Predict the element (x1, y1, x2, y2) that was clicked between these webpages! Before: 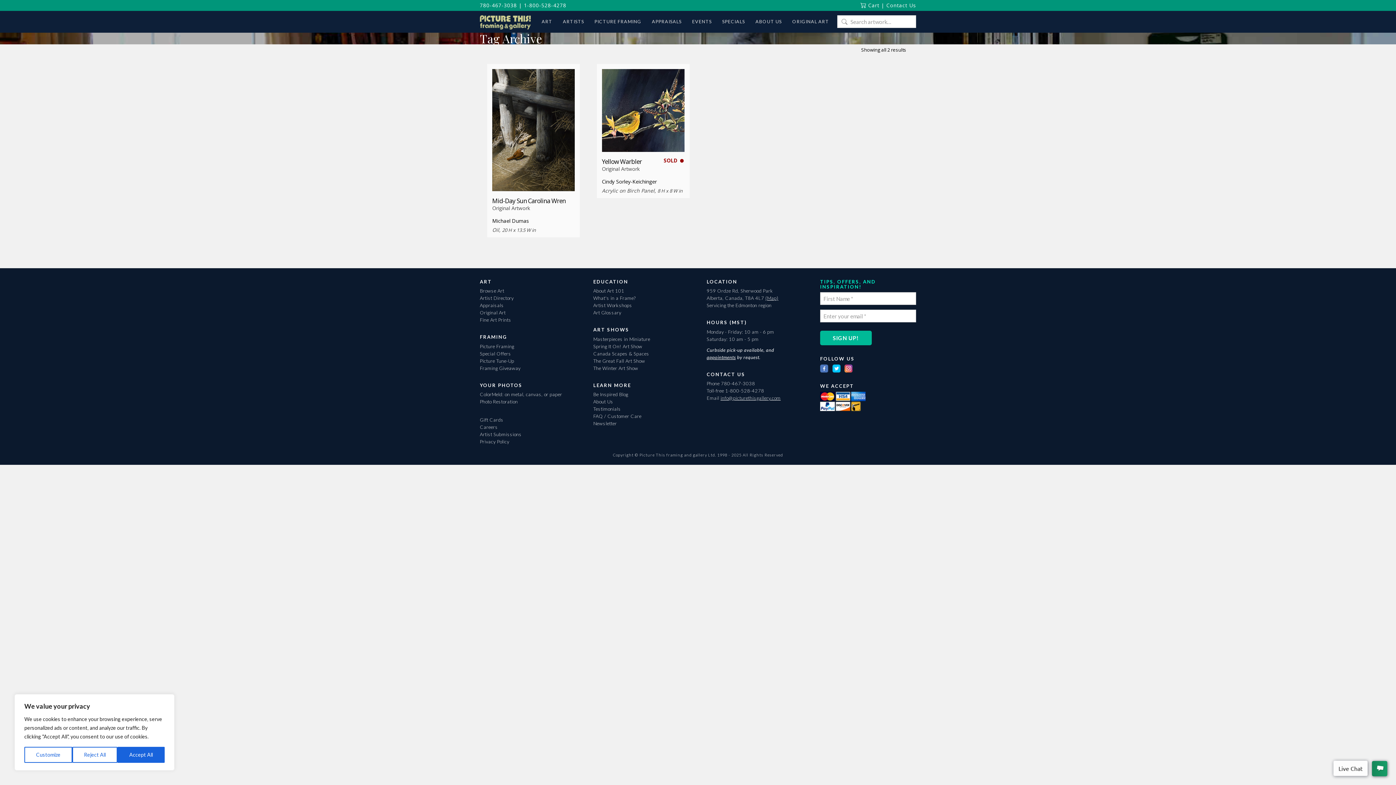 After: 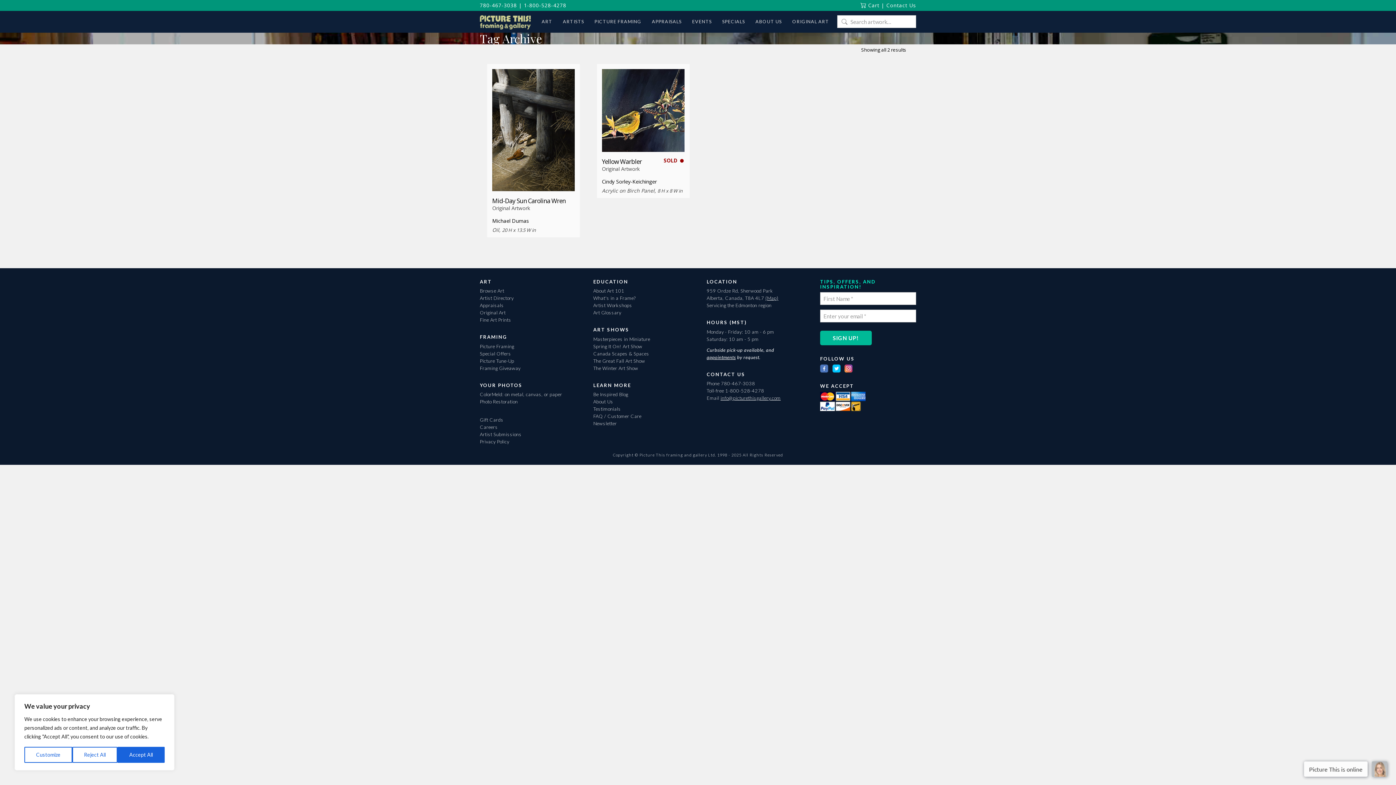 Action: bbox: (820, 365, 831, 371)